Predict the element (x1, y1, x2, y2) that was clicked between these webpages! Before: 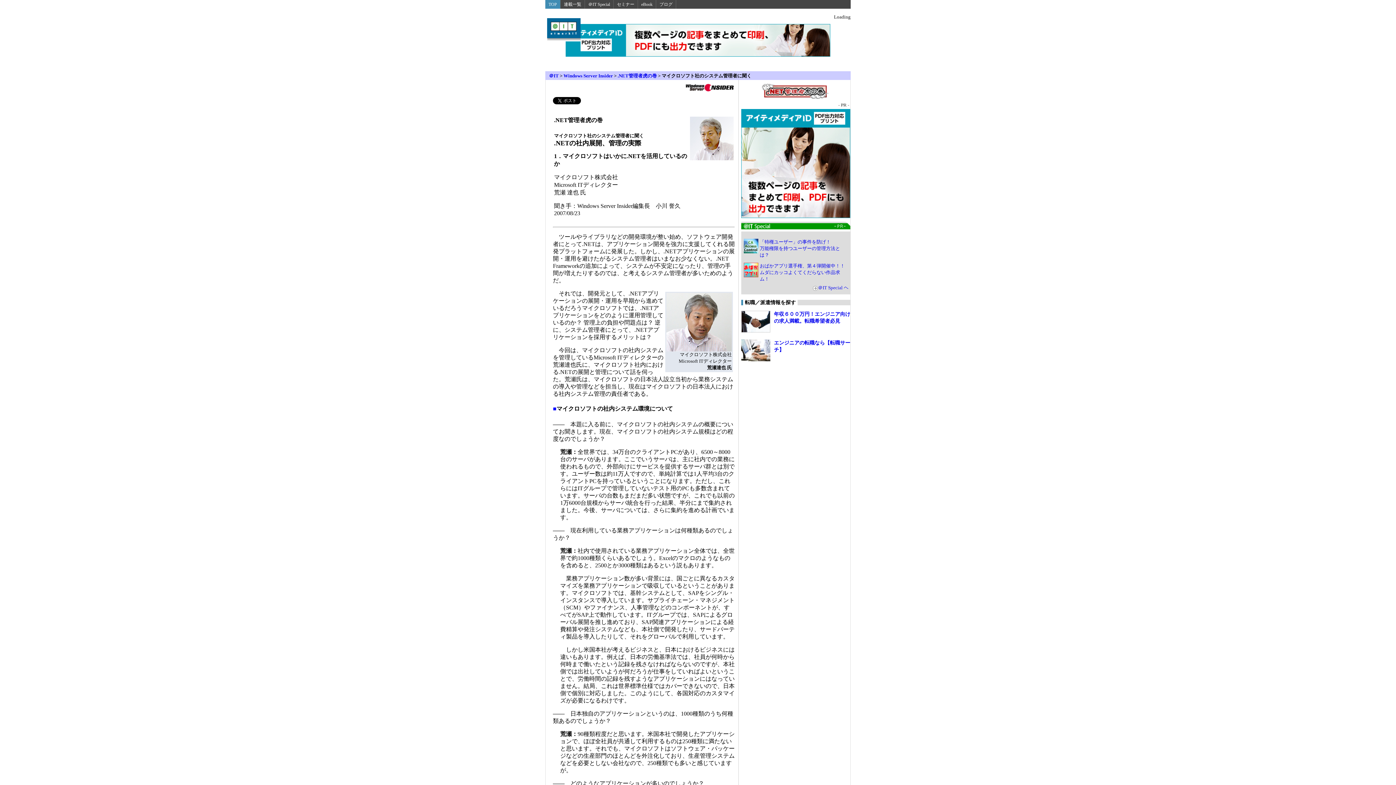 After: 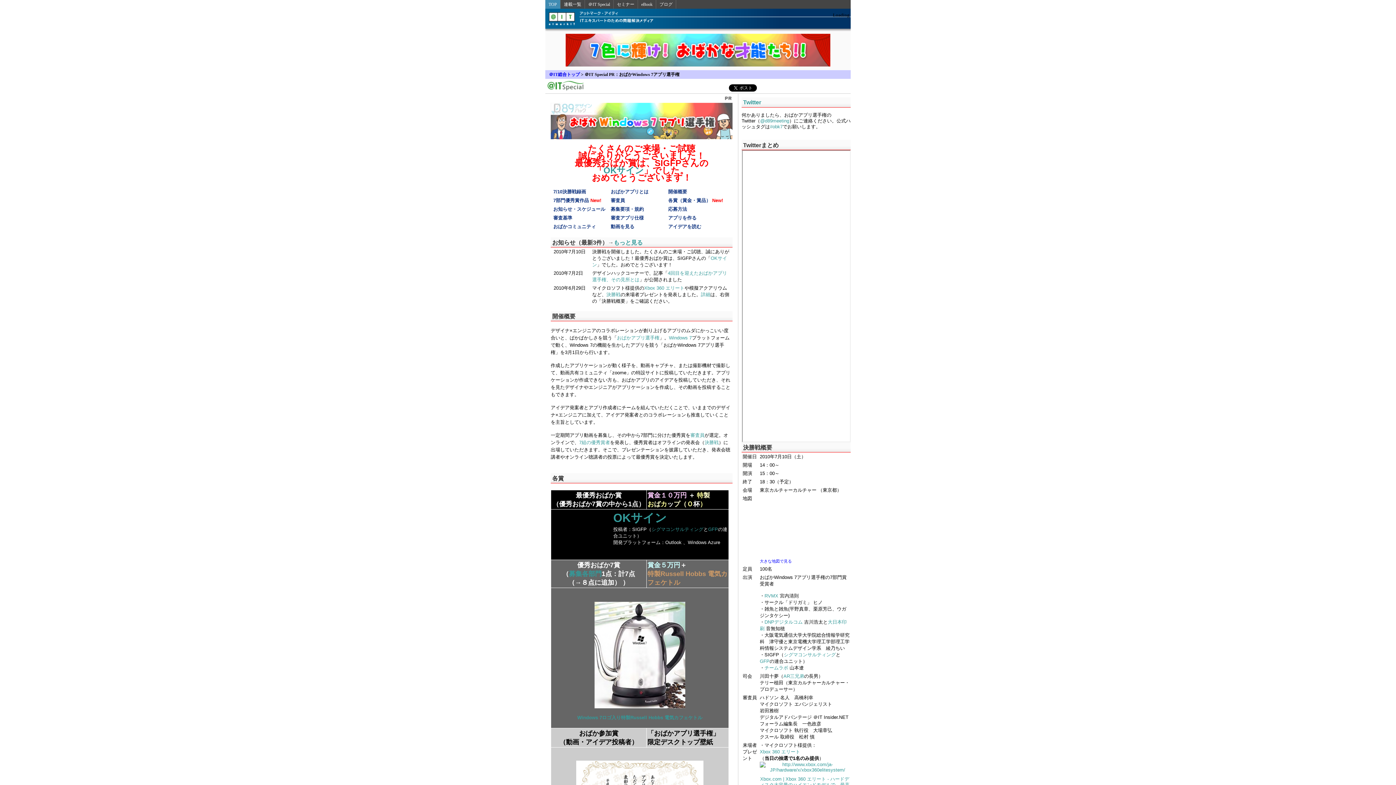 Action: bbox: (744, 273, 758, 278)